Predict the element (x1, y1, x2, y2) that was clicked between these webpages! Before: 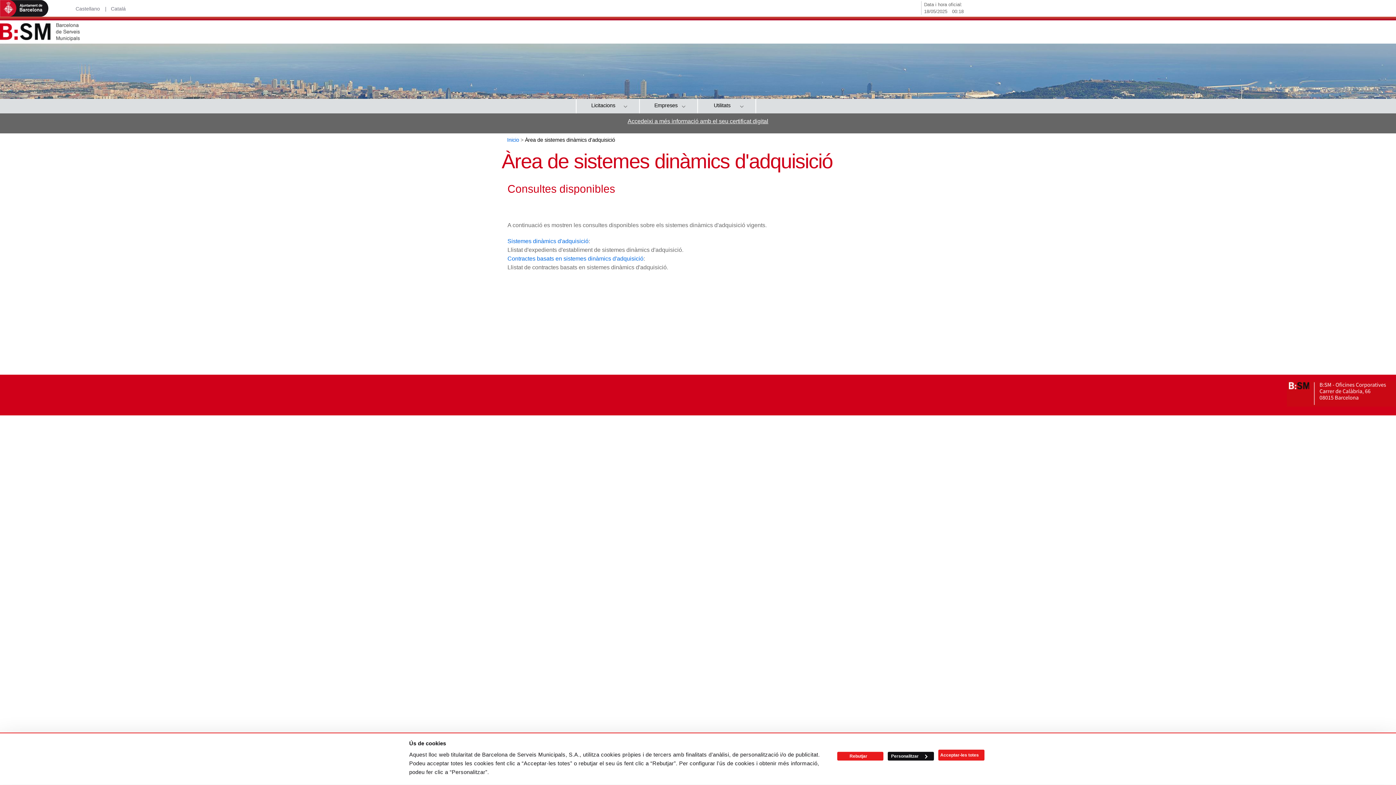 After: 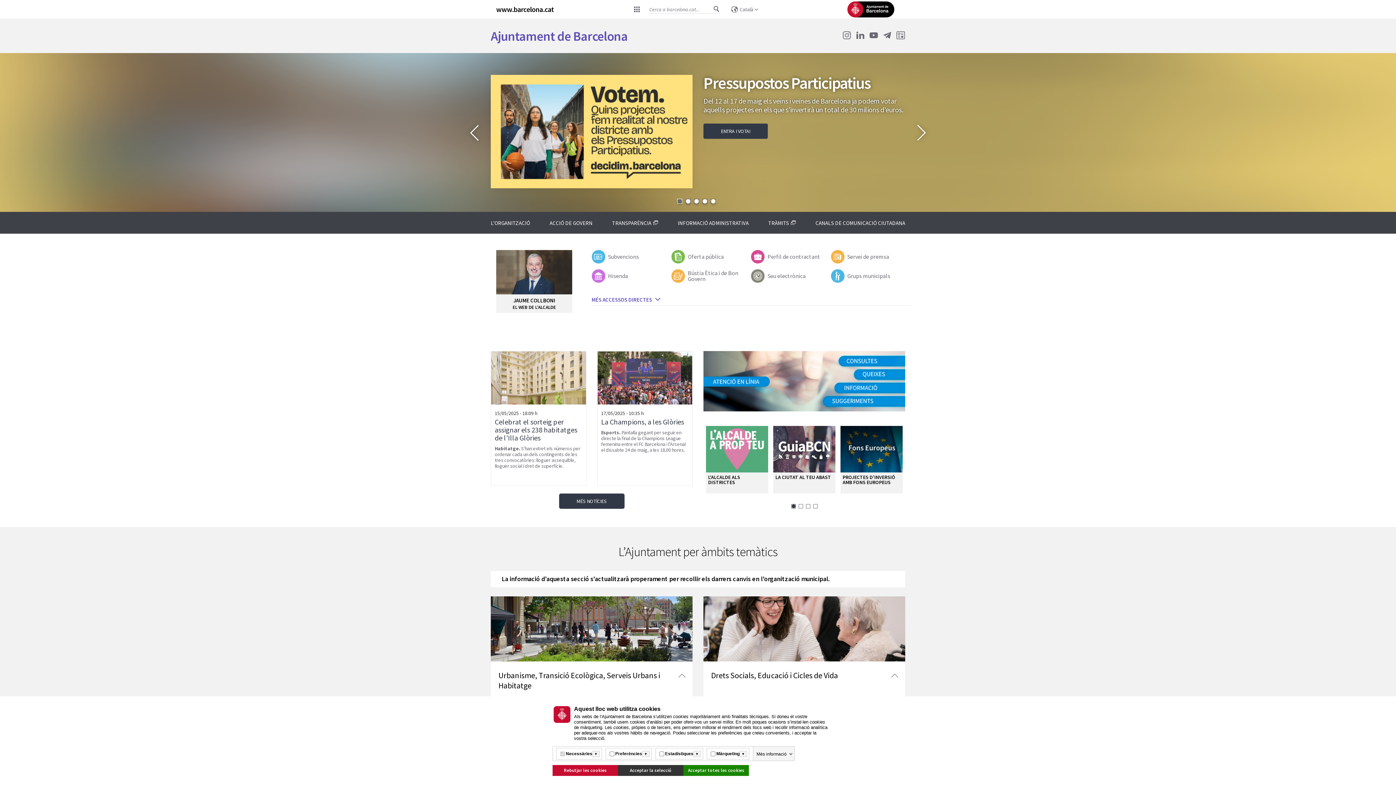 Action: label: Ajuntament de Barcelona bbox: (0, 0, 72, 16)